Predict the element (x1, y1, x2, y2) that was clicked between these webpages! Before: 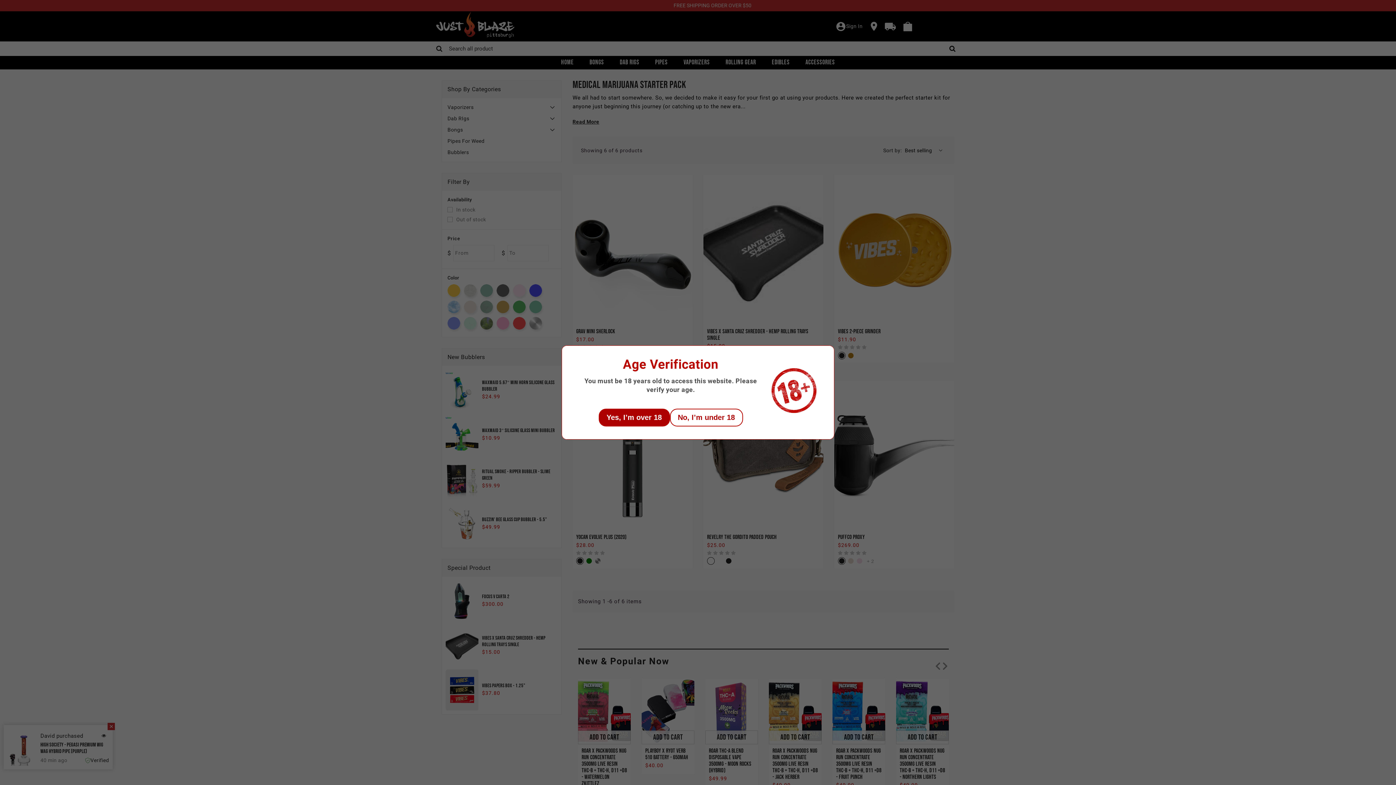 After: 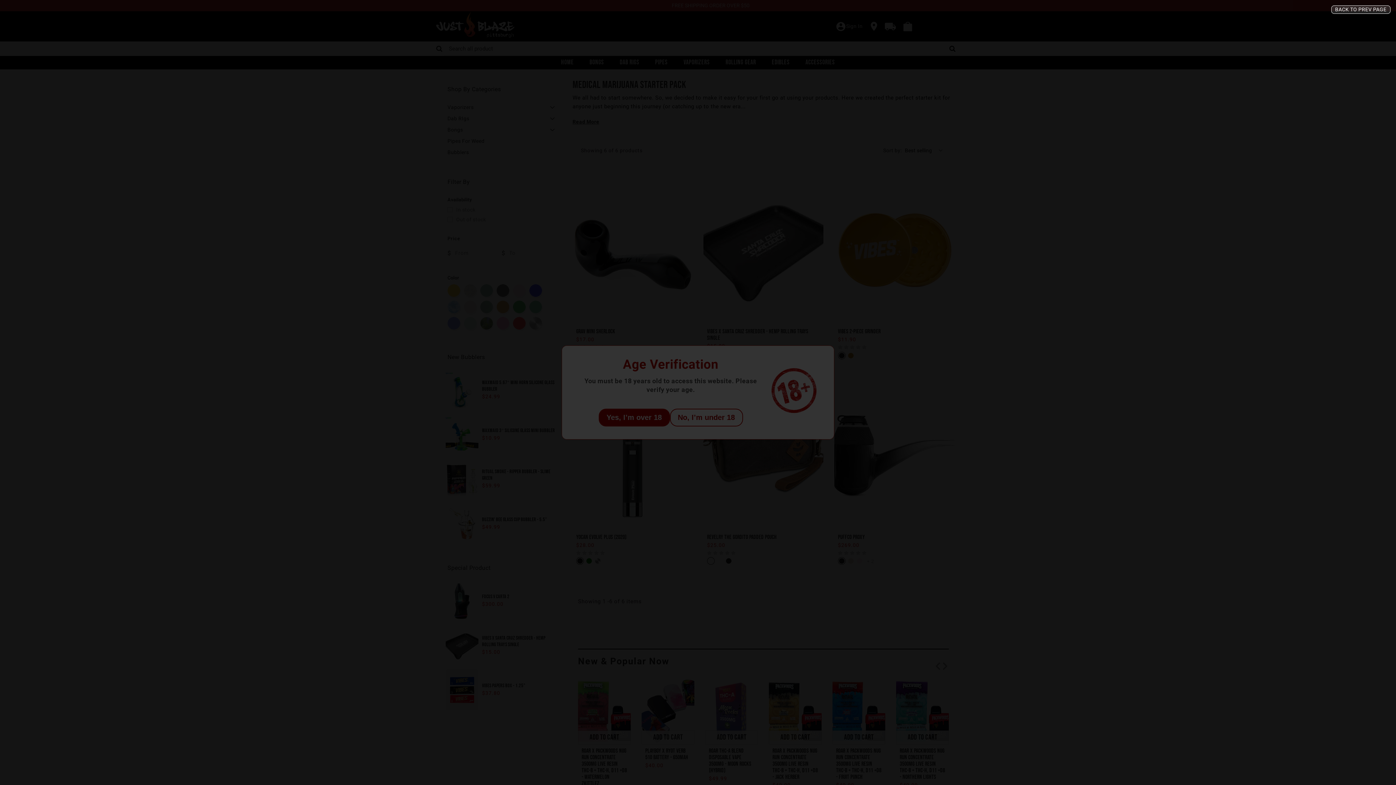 Action: bbox: (670, 408, 743, 426) label: No, I’m under 18